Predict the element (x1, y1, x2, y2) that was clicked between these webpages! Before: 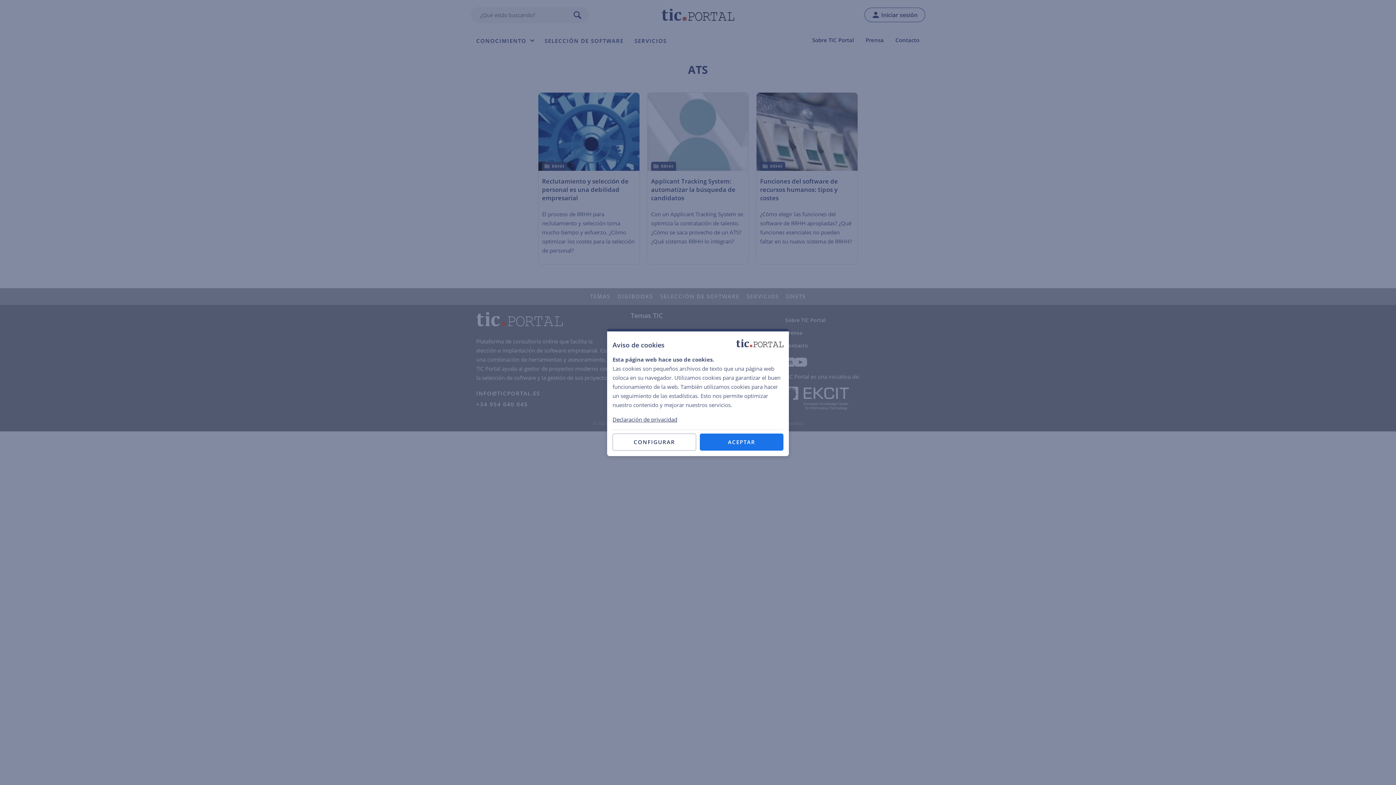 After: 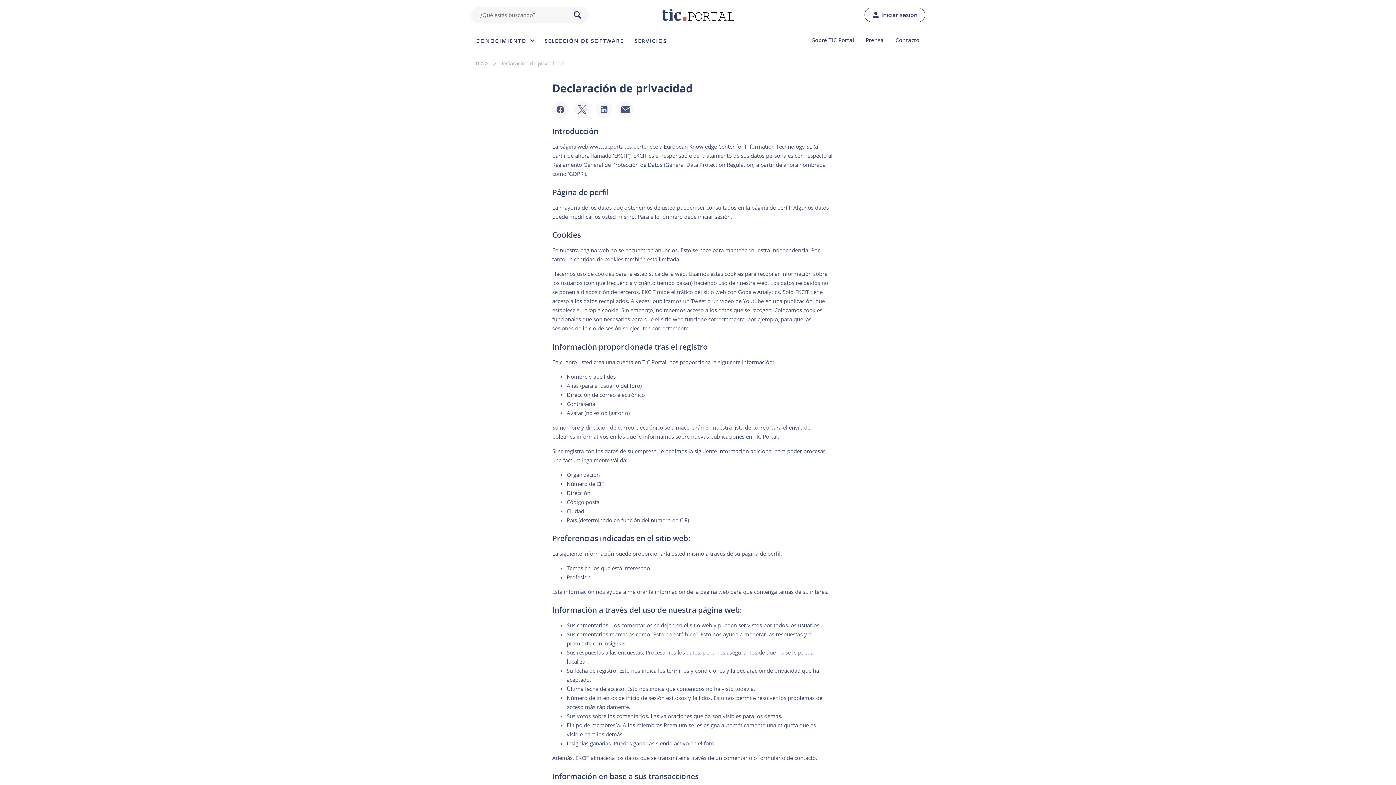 Action: bbox: (612, 416, 677, 423) label: Declaración de privacidad